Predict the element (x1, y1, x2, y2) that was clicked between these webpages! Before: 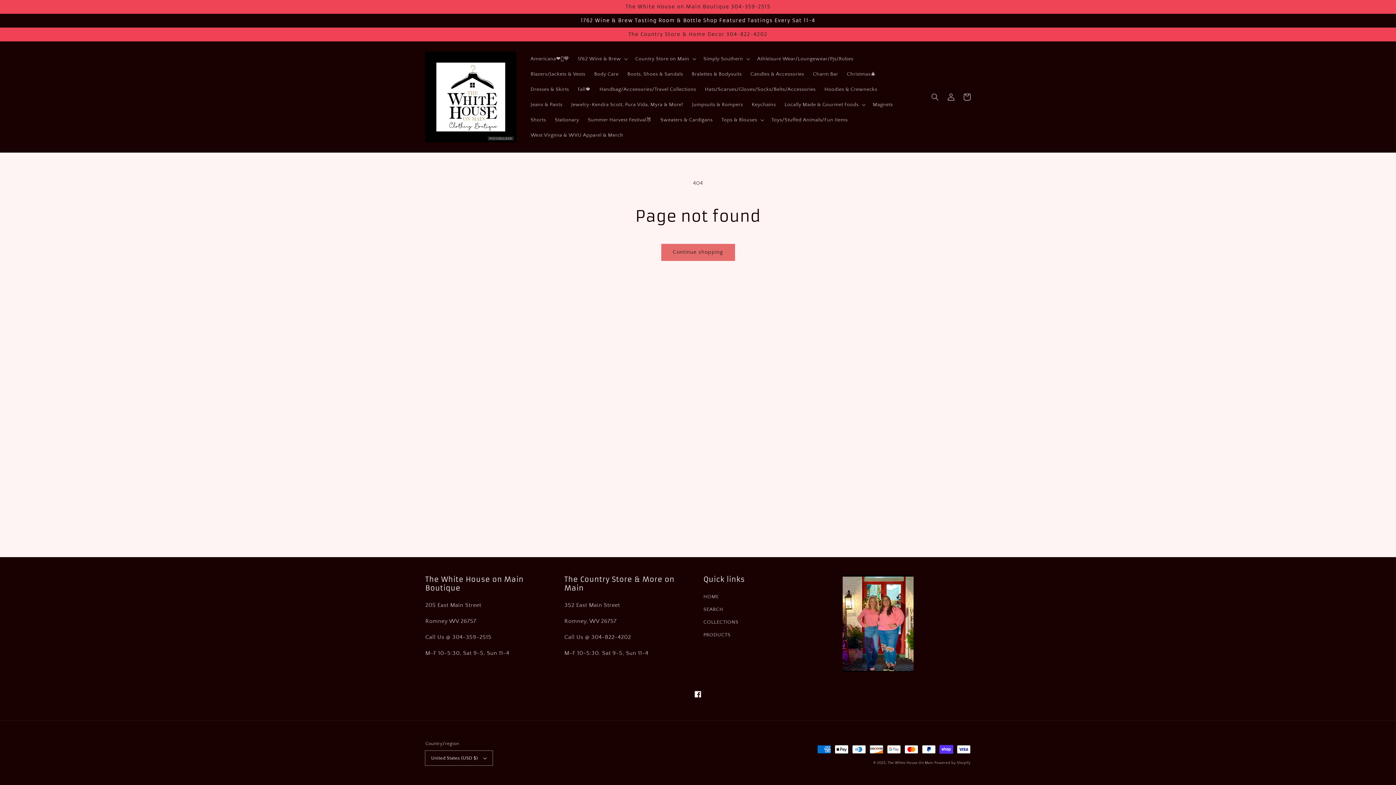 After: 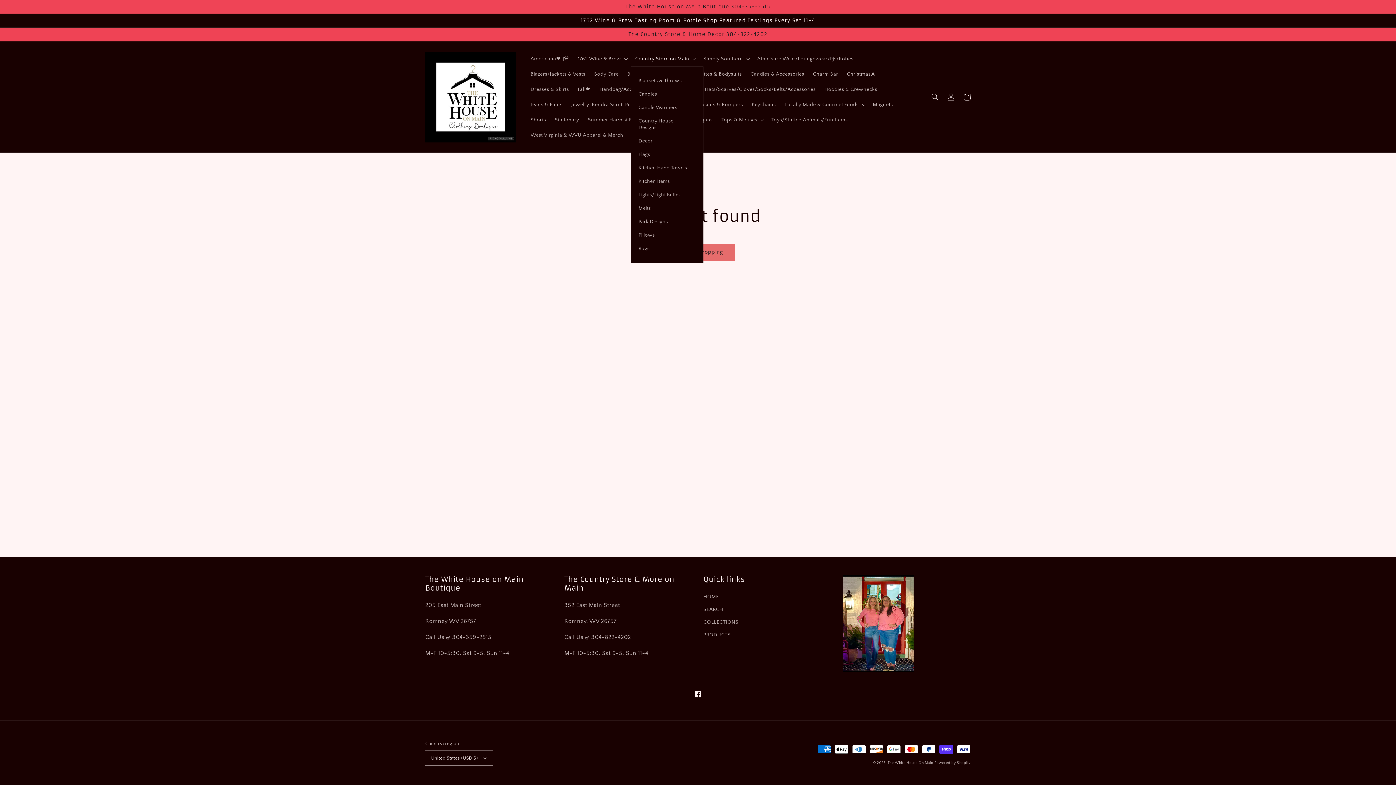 Action: label: Country Store on Main bbox: (631, 51, 699, 66)